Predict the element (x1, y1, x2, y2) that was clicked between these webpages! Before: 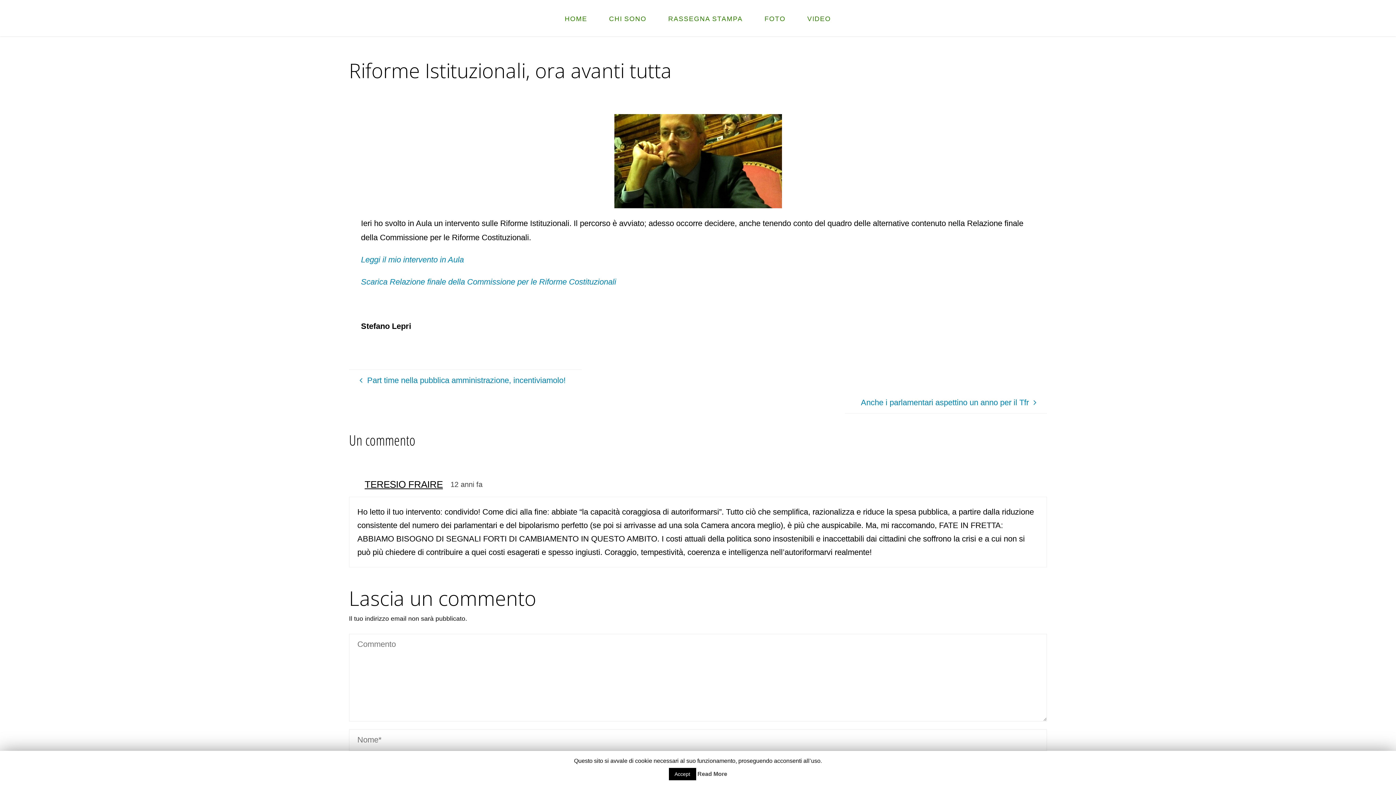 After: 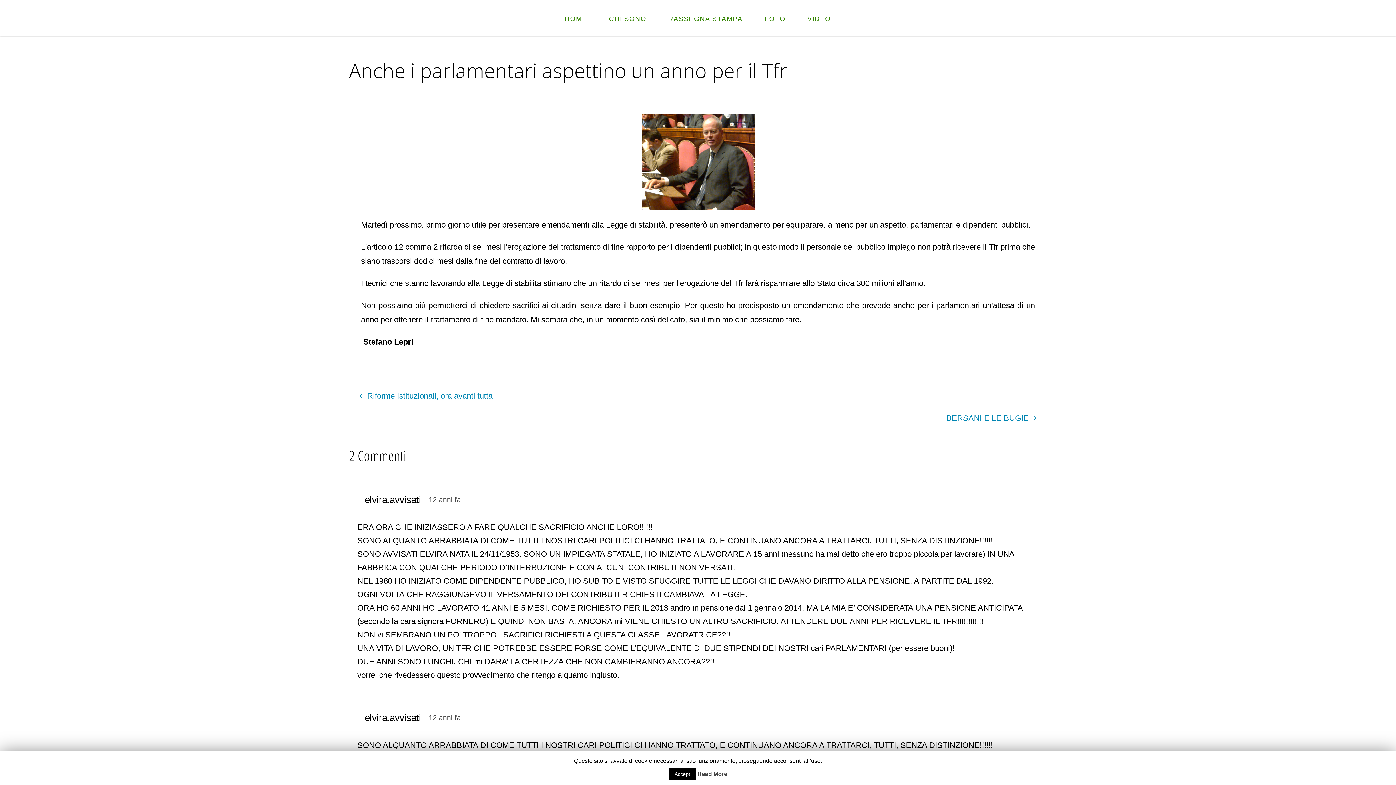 Action: label: Anche i parlamentari aspettino un anno per il Tfr  bbox: (845, 391, 1047, 413)